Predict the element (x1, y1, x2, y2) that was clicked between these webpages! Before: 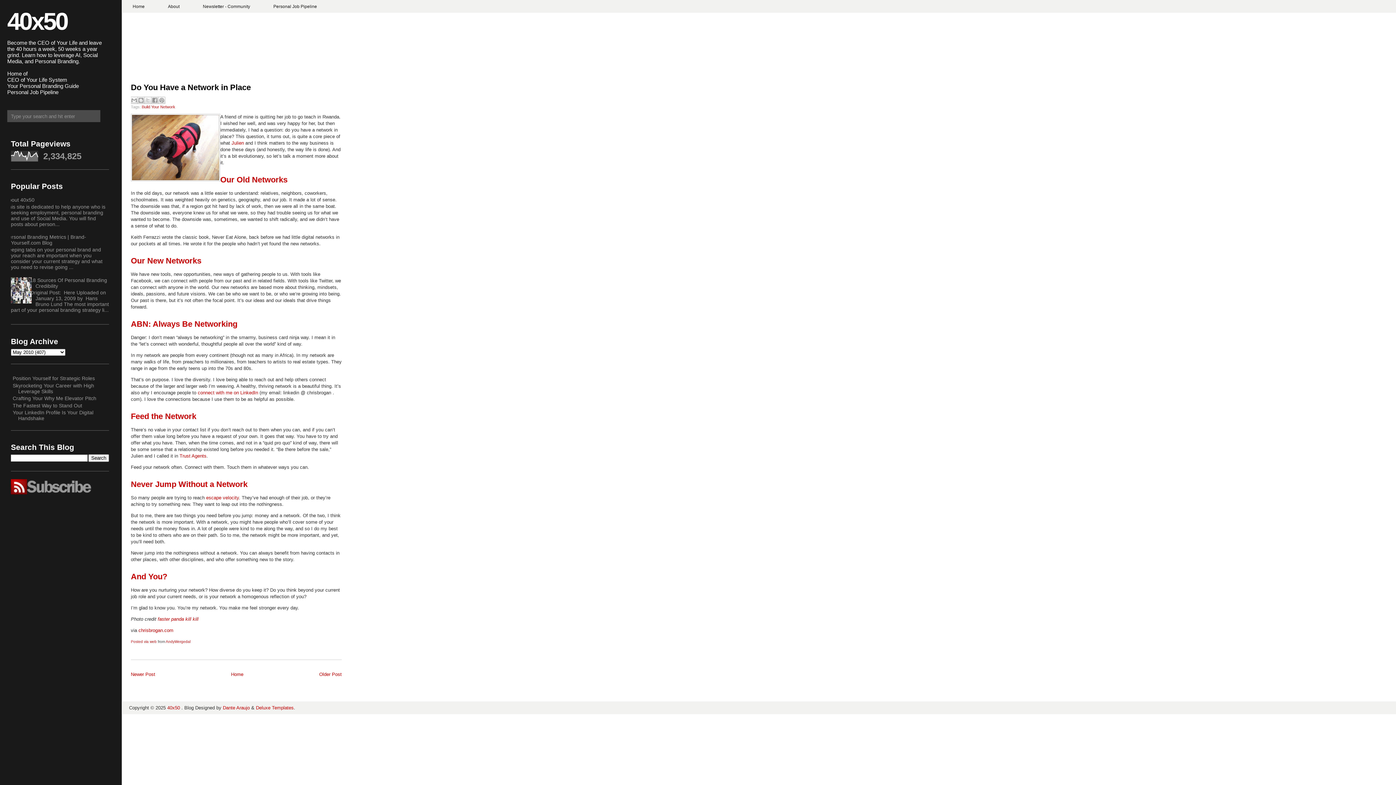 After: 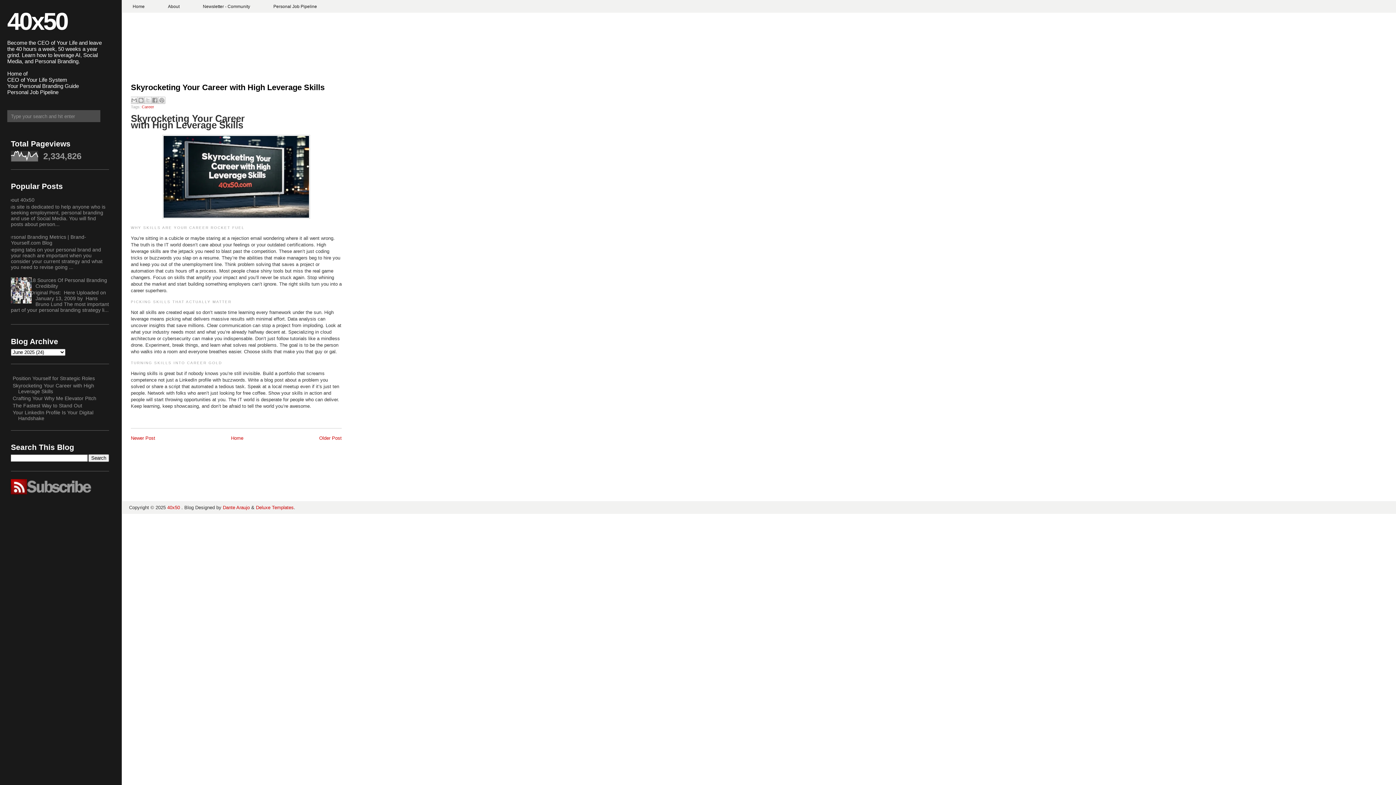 Action: label: Skyrocketing Your Career with High Leverage Skills bbox: (12, 382, 94, 394)